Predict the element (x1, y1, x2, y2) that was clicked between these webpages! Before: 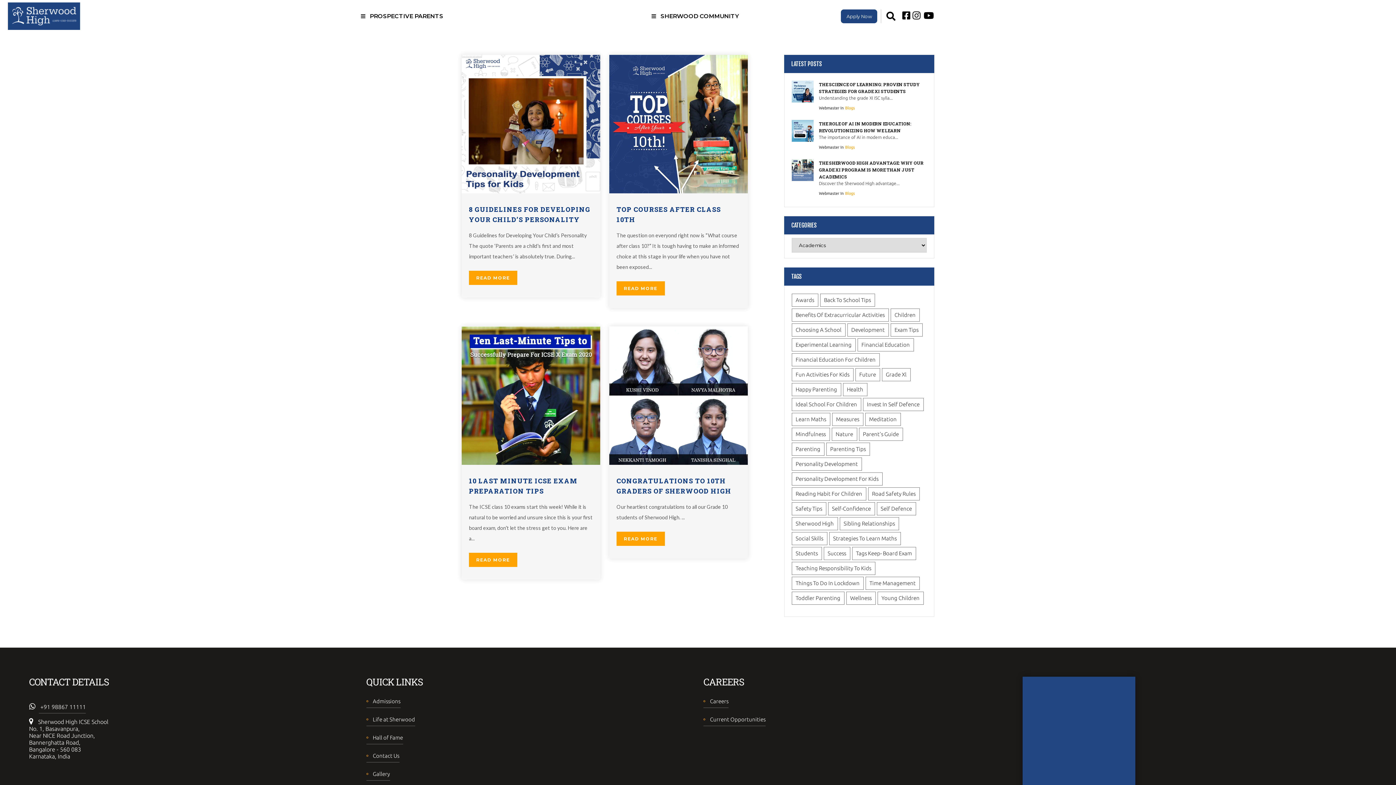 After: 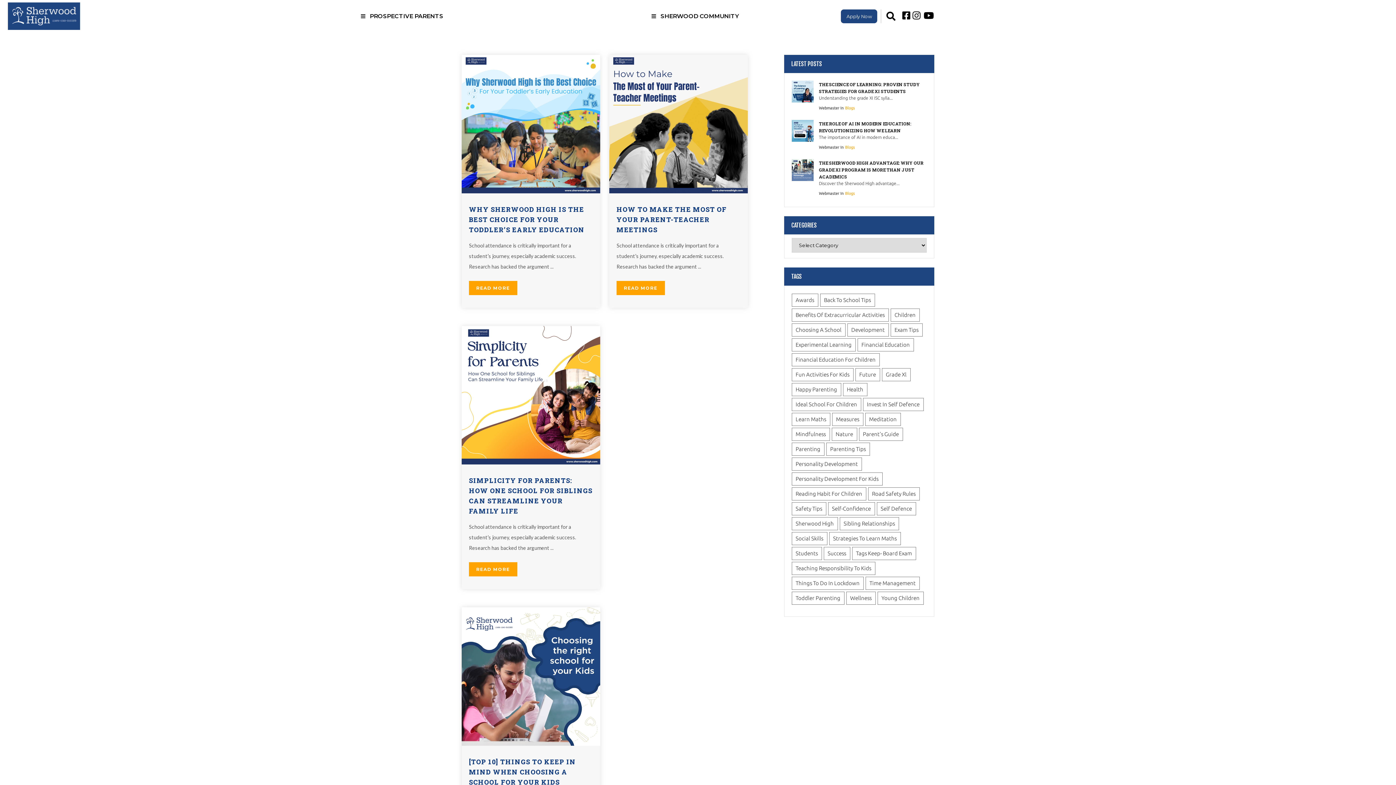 Action: label: Choosing a school (4 items) bbox: (791, 323, 845, 336)